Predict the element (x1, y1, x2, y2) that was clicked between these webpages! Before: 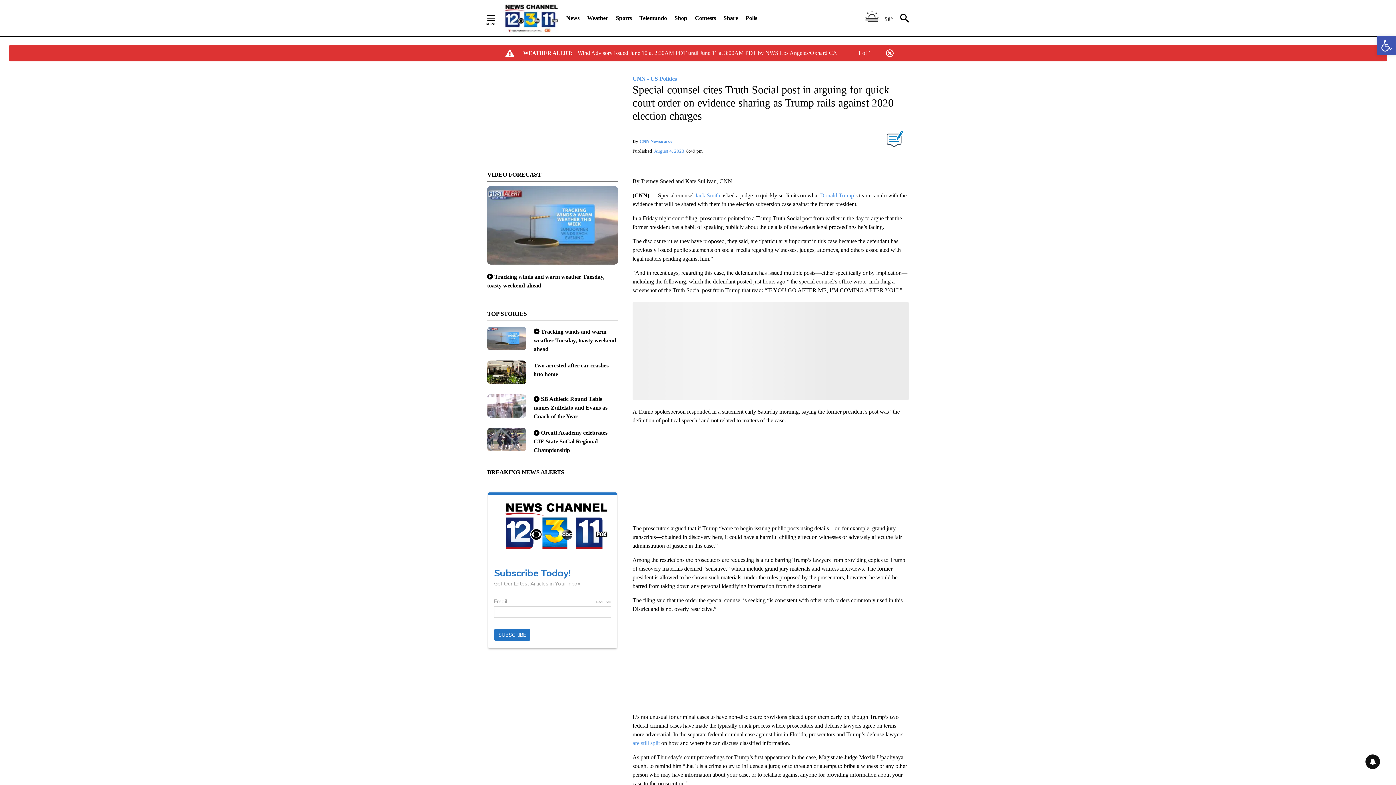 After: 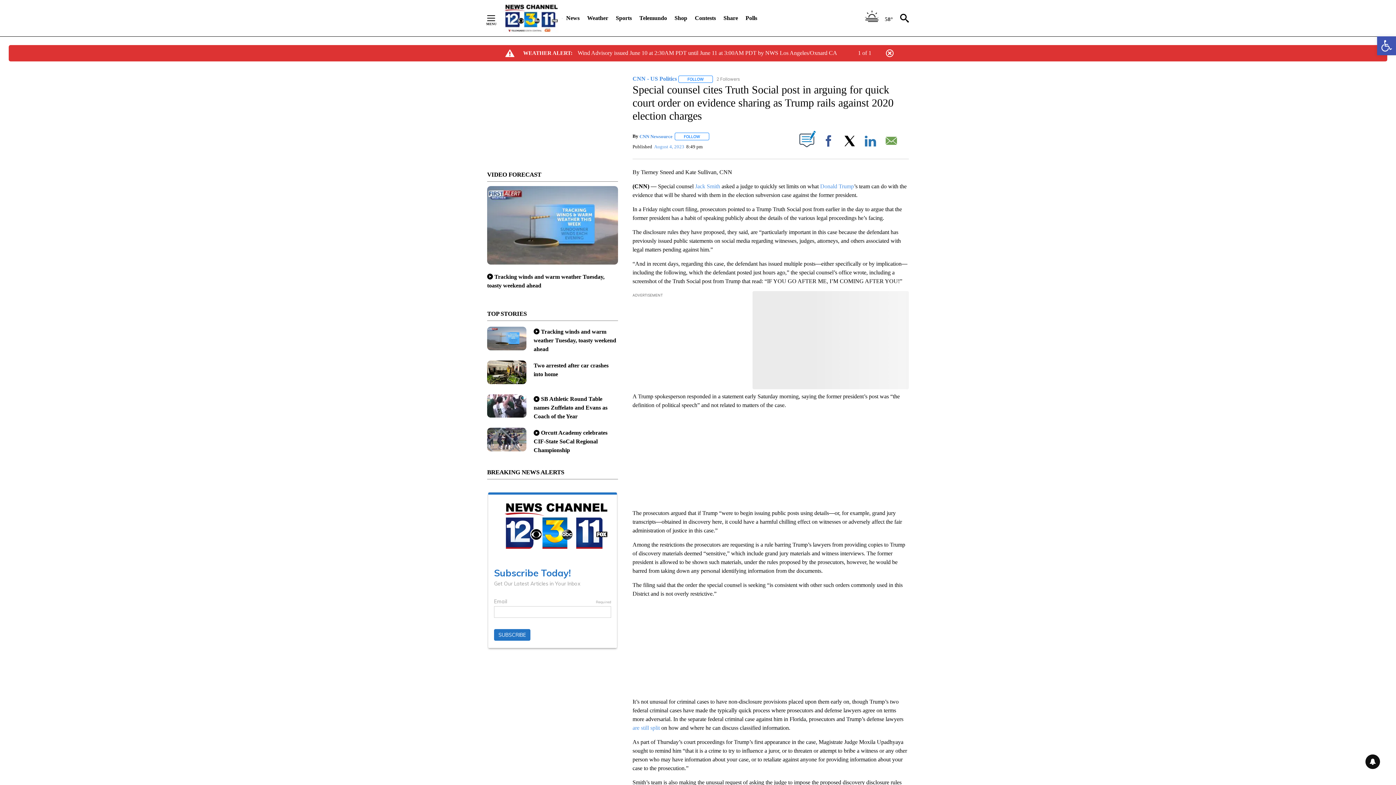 Action: label: are still split  bbox: (632, 740, 661, 746)